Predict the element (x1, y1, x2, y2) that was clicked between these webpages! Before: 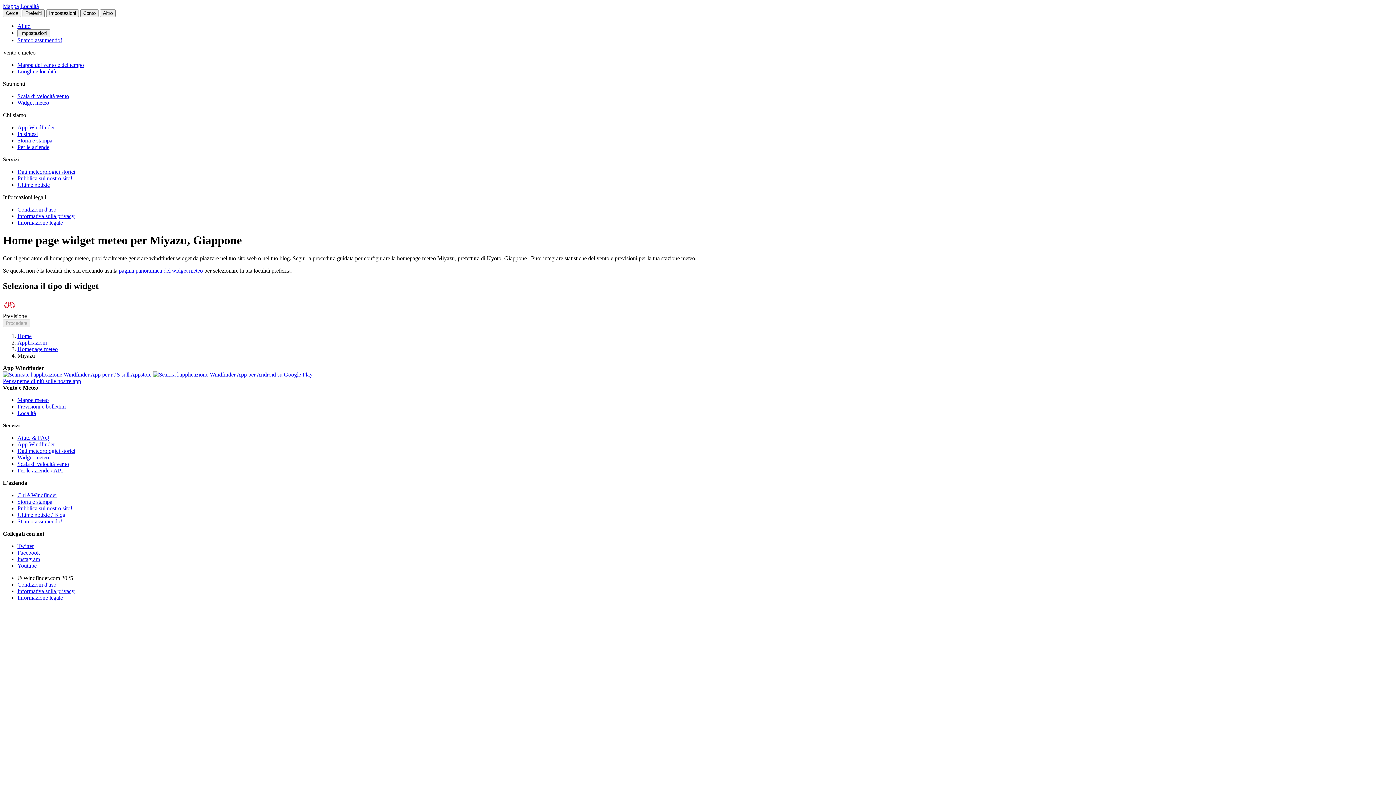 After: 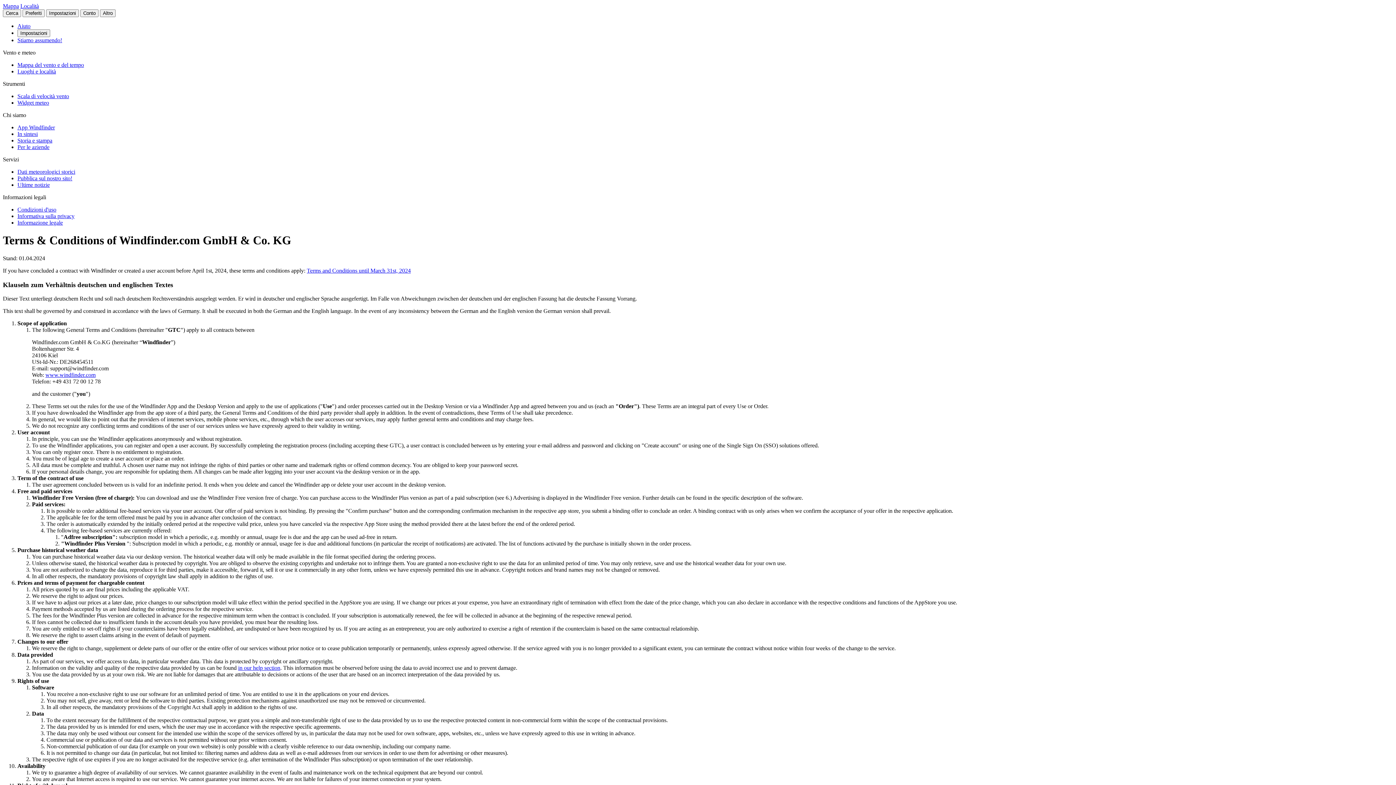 Action: bbox: (17, 206, 56, 212) label: Condizioni d'uso